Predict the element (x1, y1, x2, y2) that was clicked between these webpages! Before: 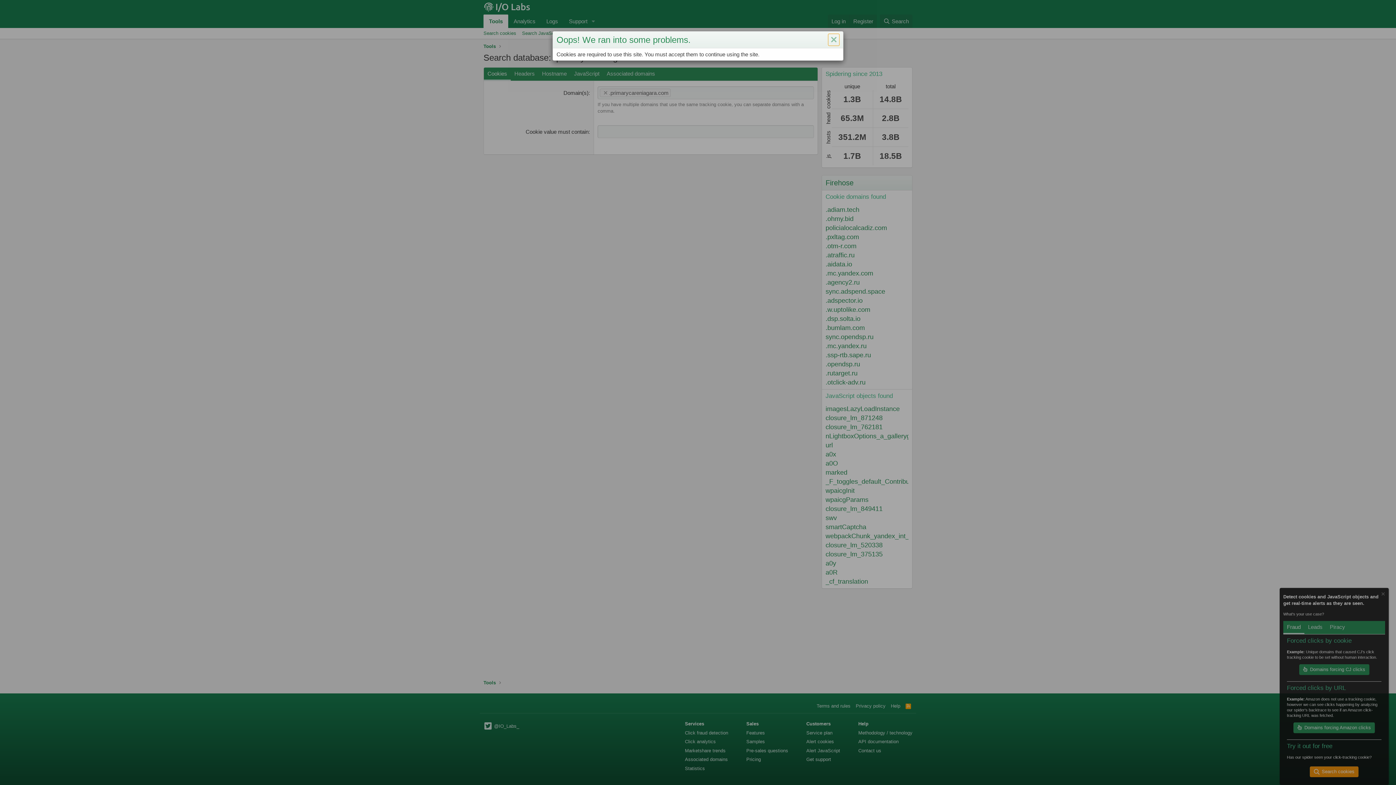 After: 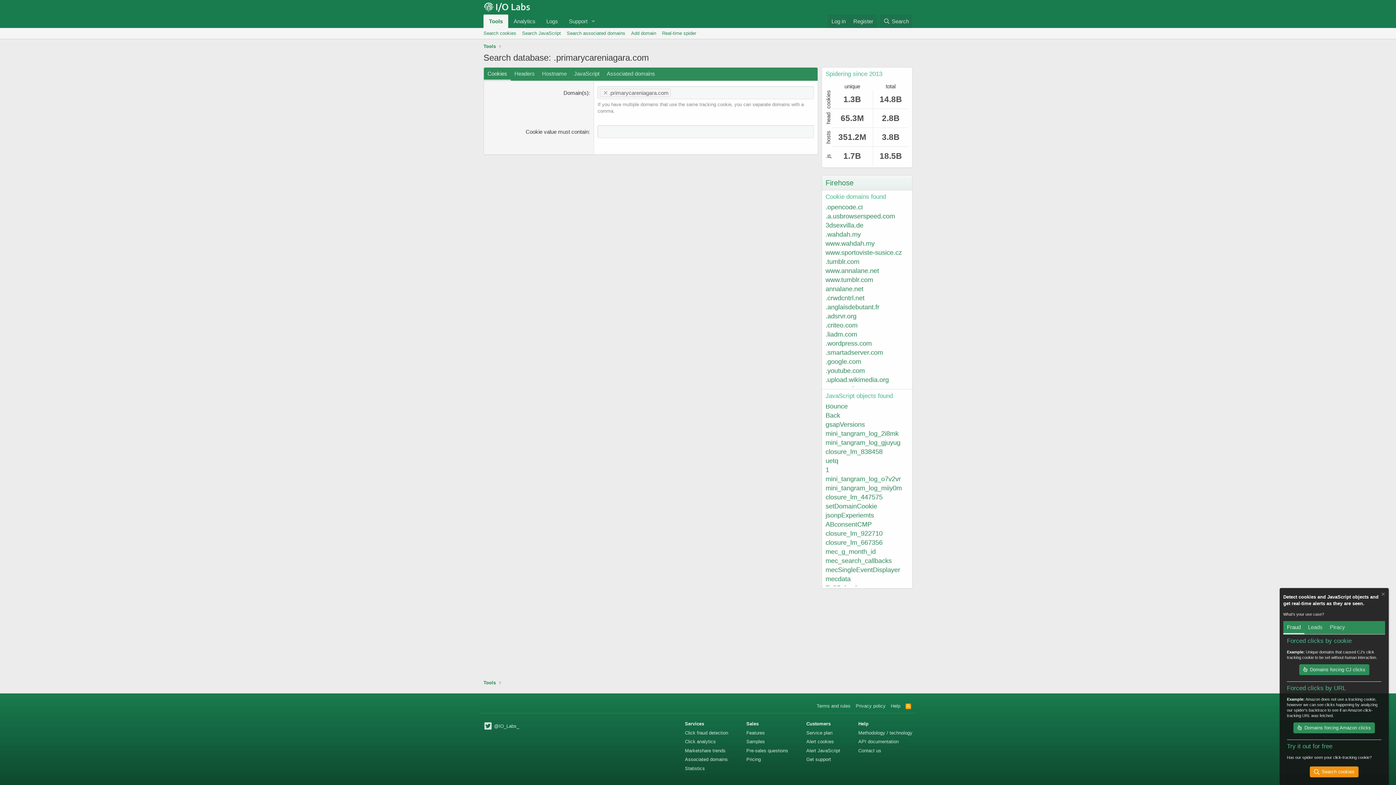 Action: label: Close bbox: (828, 33, 839, 45)